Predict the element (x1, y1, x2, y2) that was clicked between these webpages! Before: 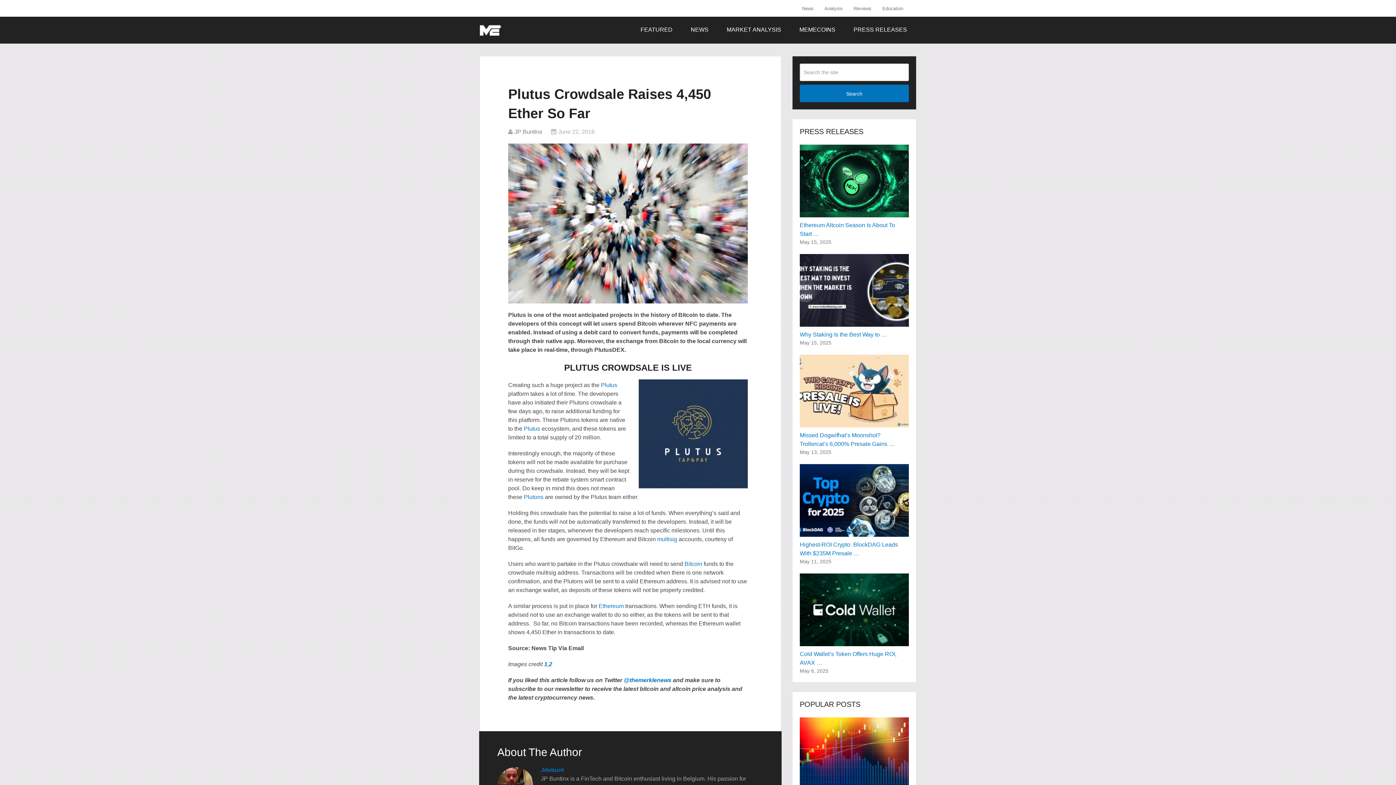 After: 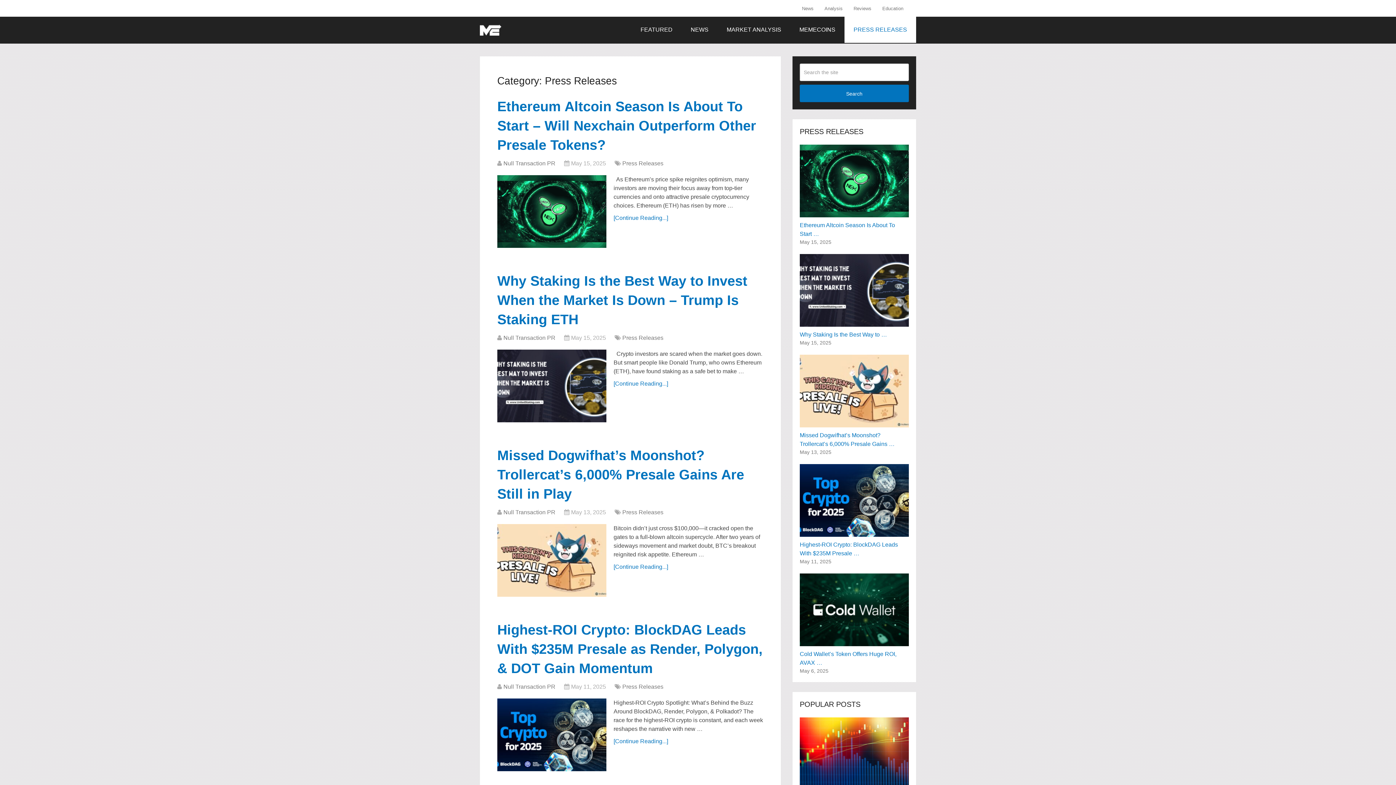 Action: label: PRESS RELEASES bbox: (844, 16, 916, 42)